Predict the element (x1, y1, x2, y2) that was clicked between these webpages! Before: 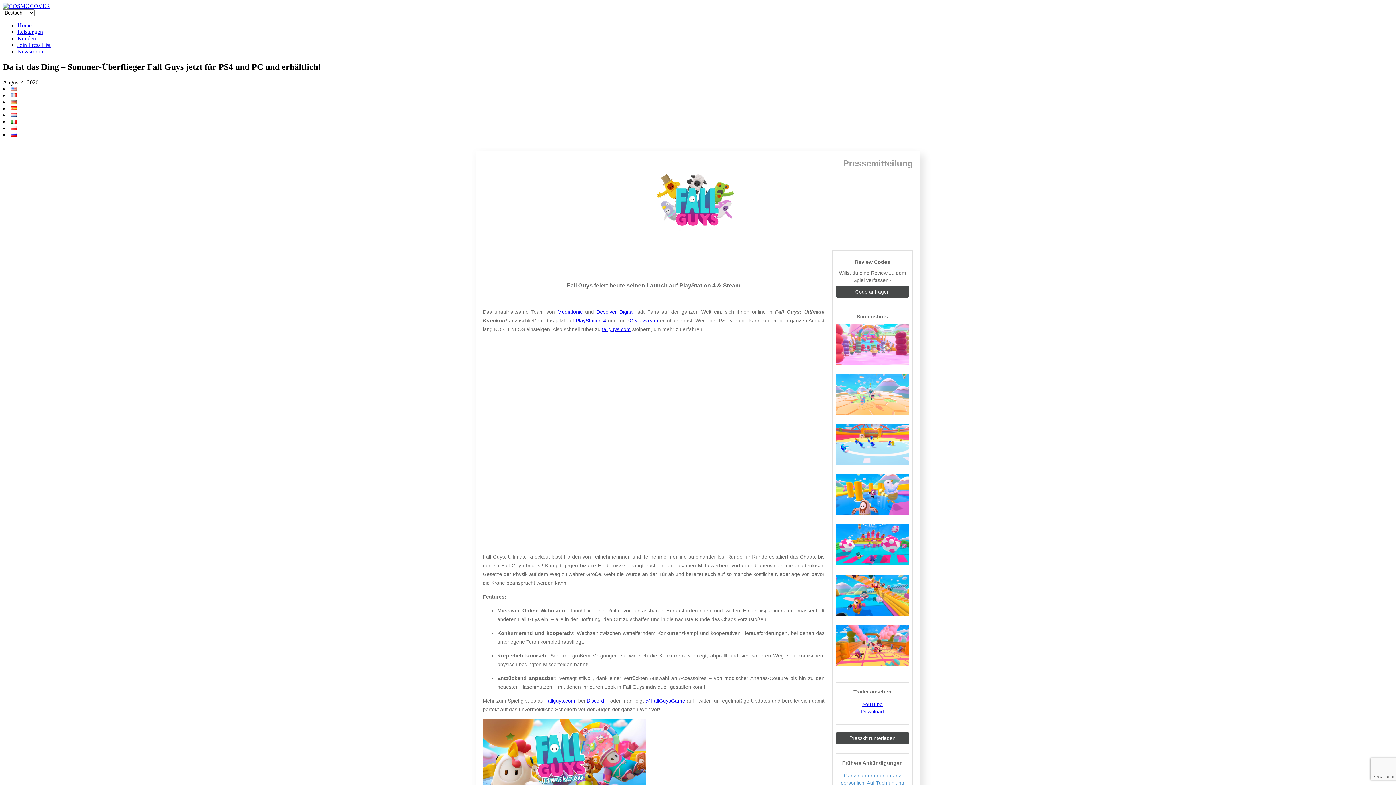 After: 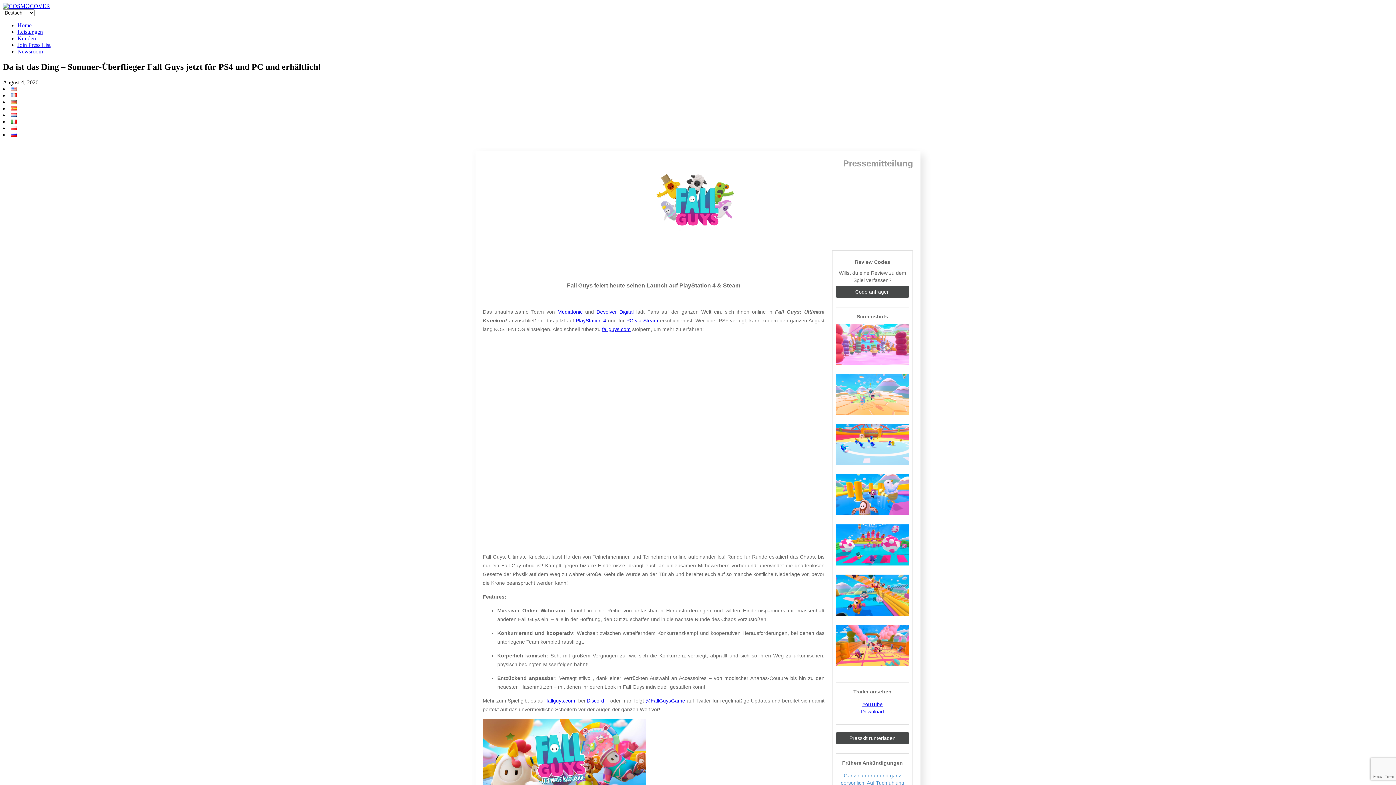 Action: bbox: (836, 510, 909, 516)